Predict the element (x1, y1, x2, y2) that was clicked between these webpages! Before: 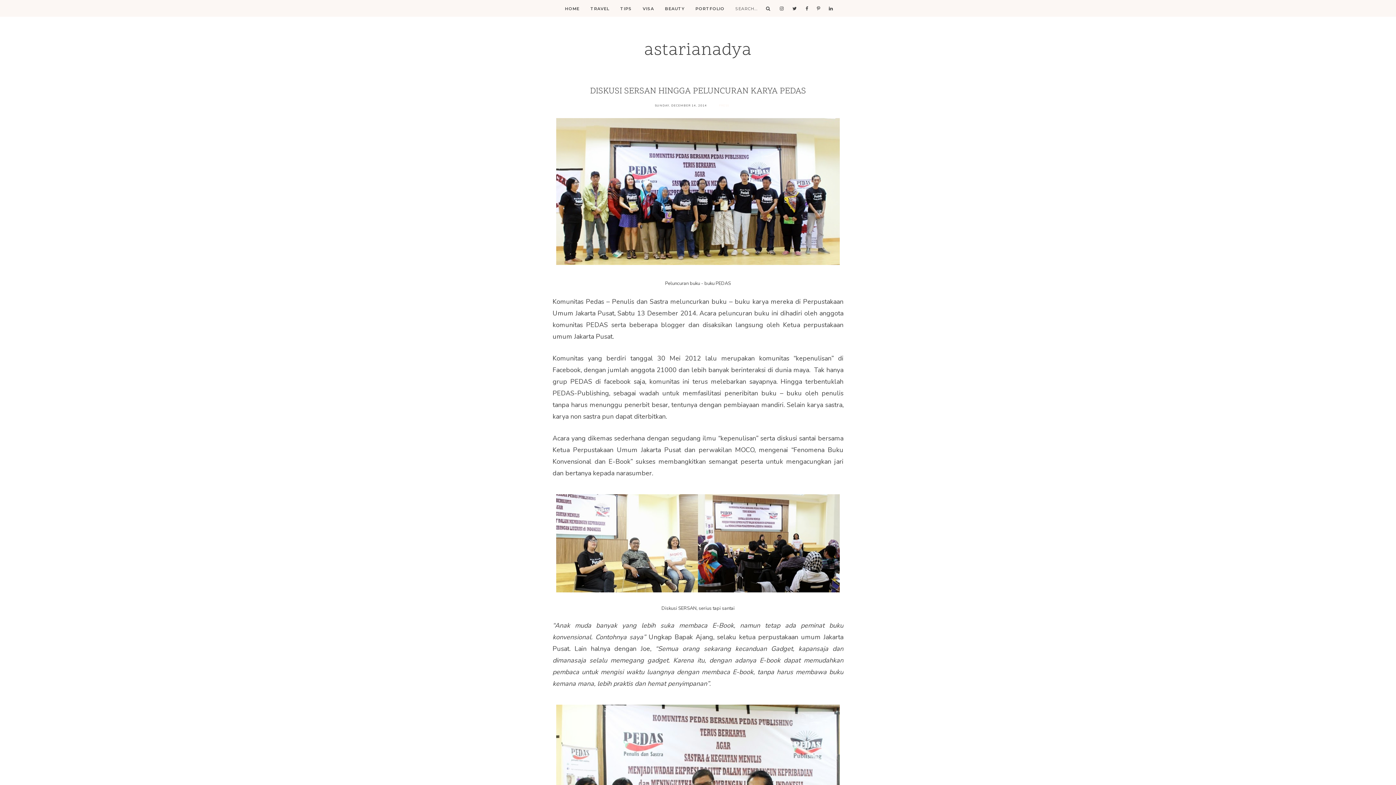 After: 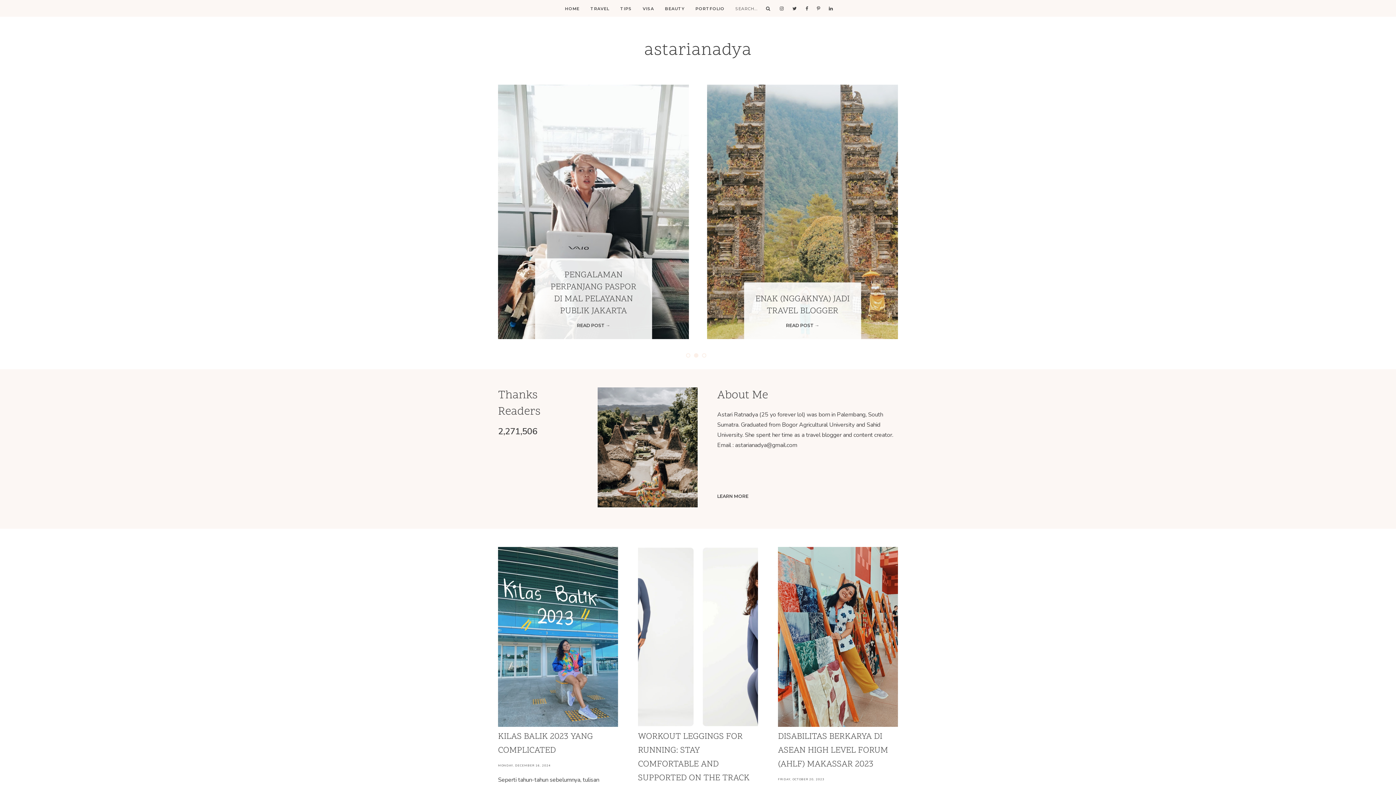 Action: bbox: (565, 6, 579, 11) label: HOME